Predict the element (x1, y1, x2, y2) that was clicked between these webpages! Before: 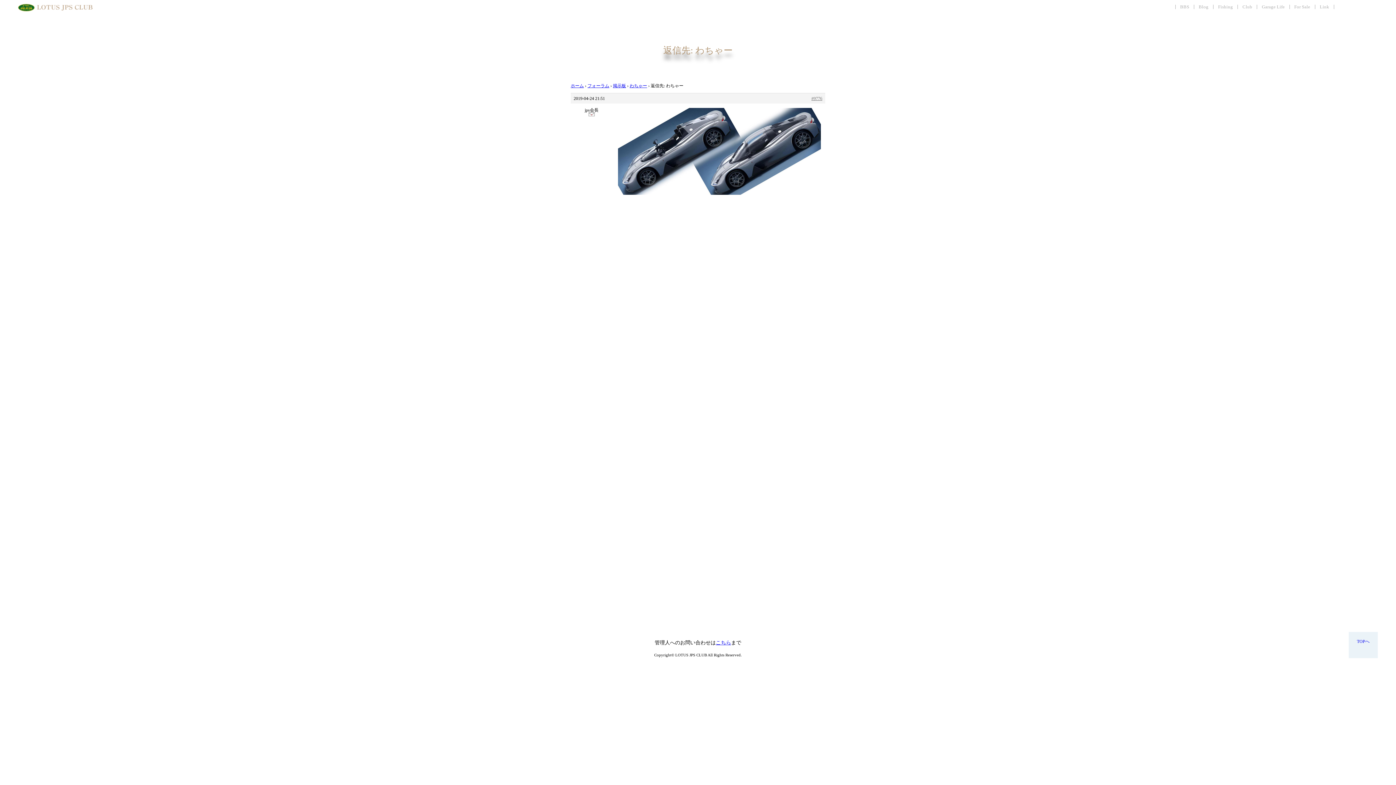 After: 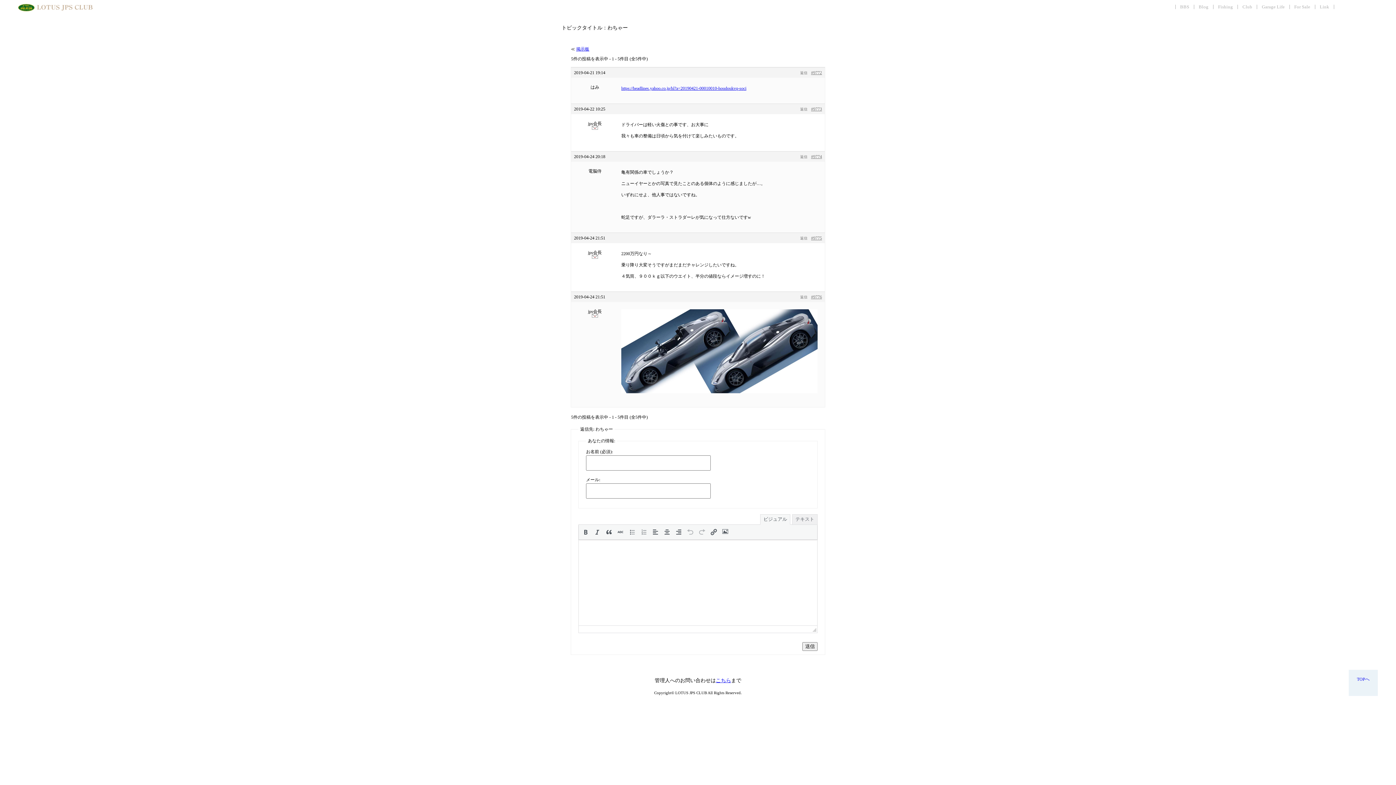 Action: bbox: (629, 83, 647, 88) label: わちゃー